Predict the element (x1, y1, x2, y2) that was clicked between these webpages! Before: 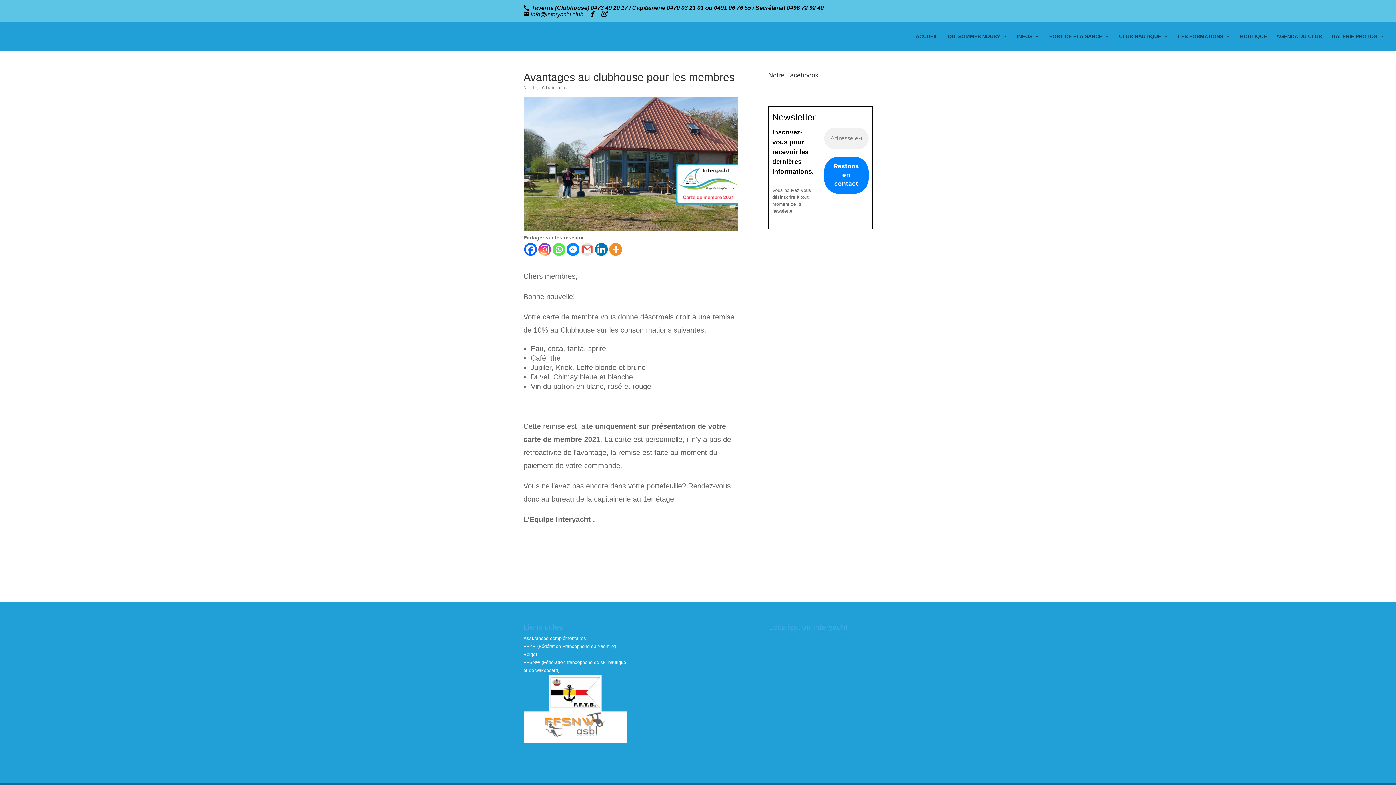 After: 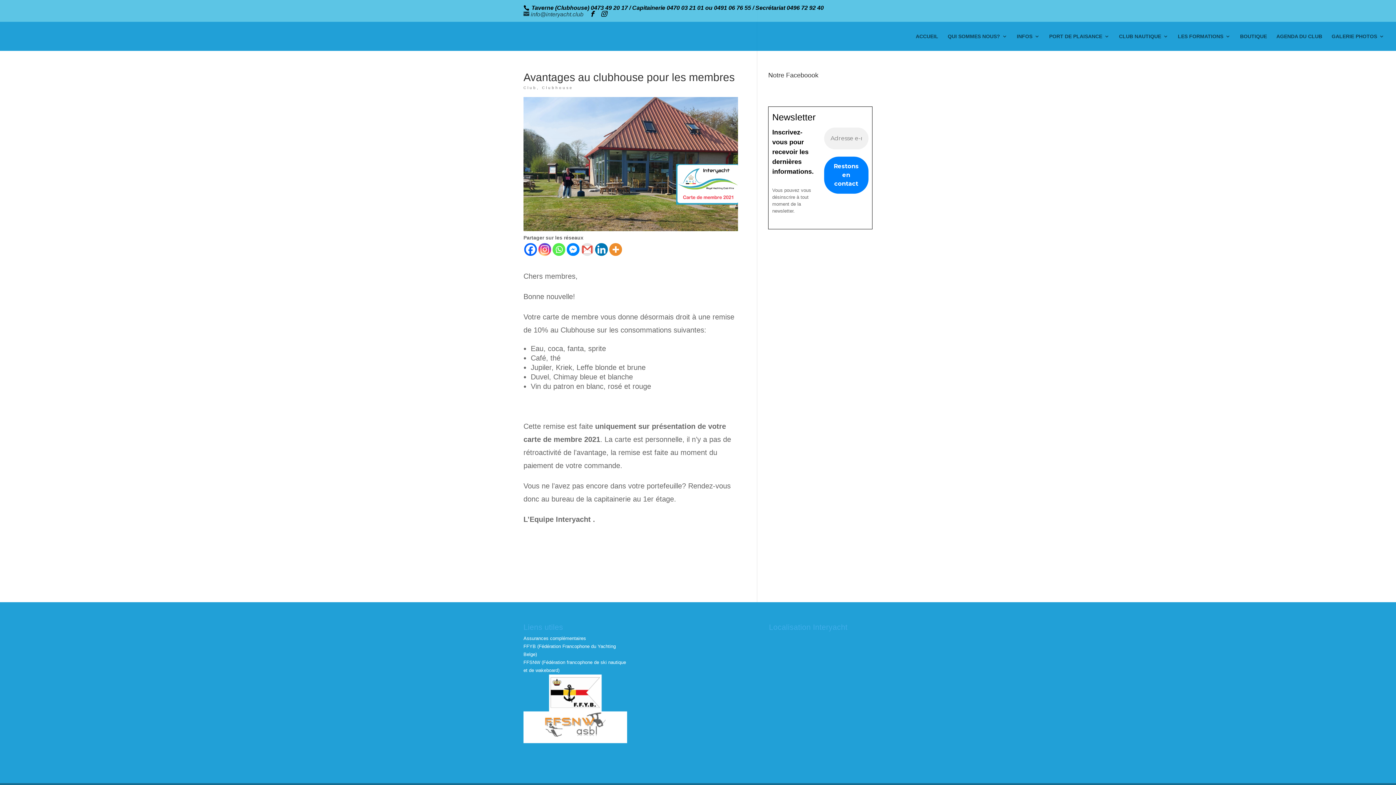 Action: bbox: (523, 11, 583, 17) label: info@interyacht.club